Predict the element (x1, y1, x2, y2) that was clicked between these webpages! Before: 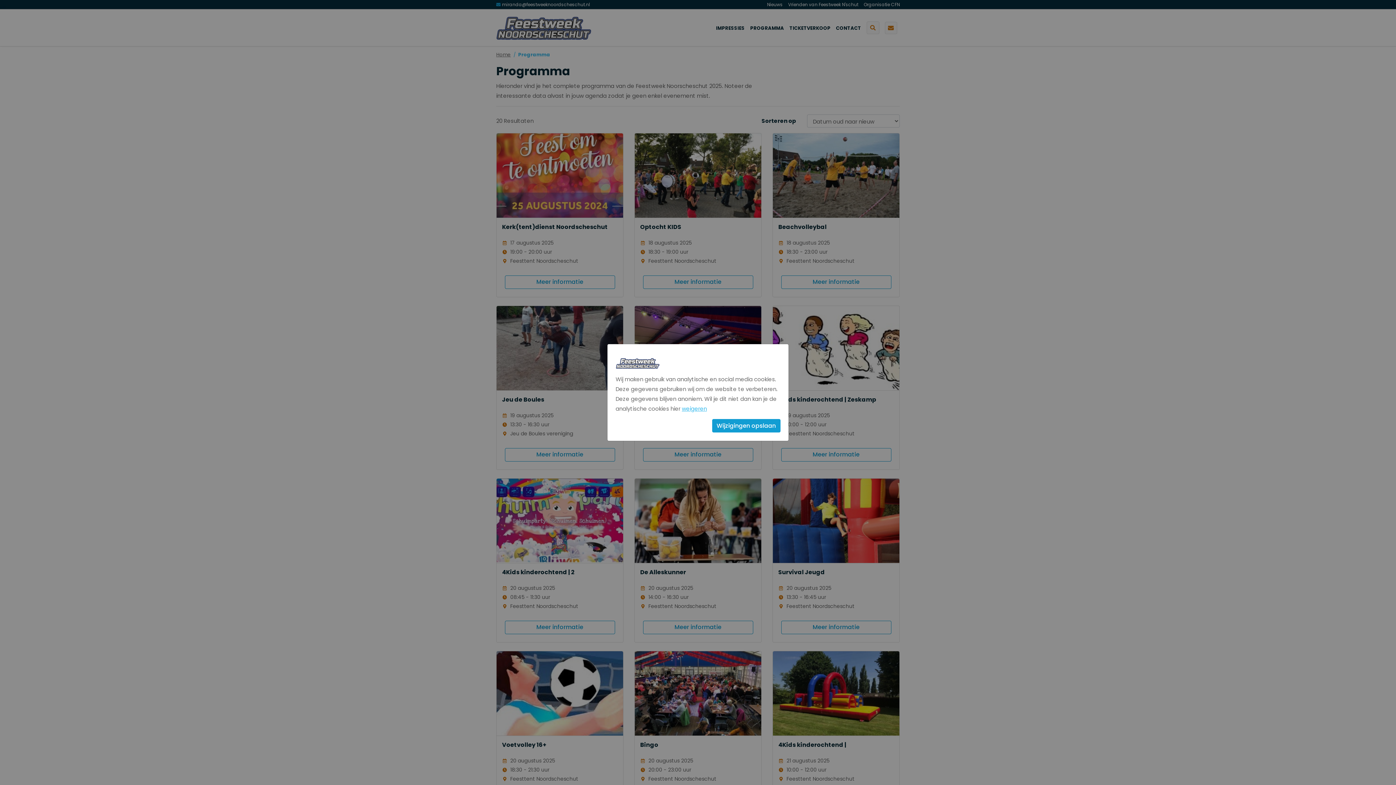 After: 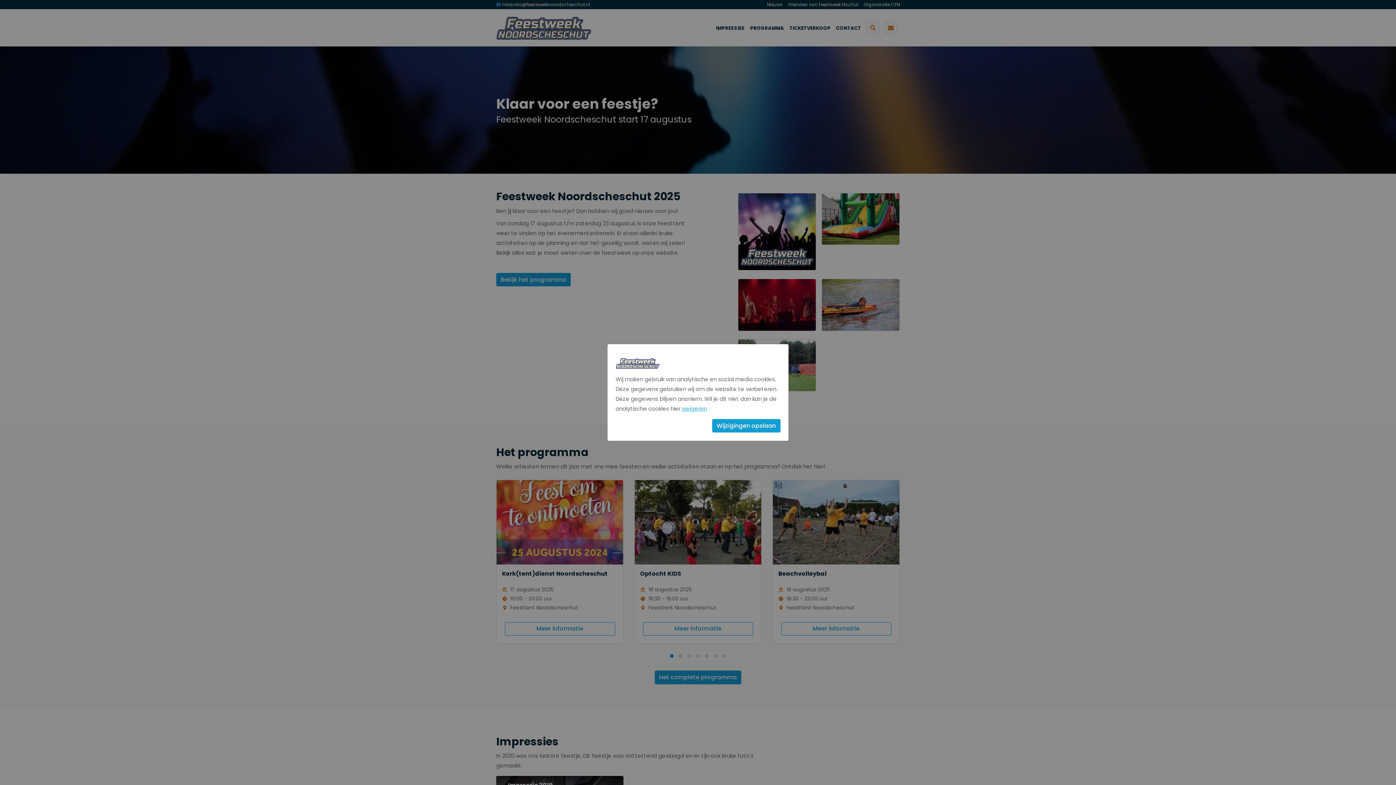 Action: bbox: (615, 359, 659, 366)